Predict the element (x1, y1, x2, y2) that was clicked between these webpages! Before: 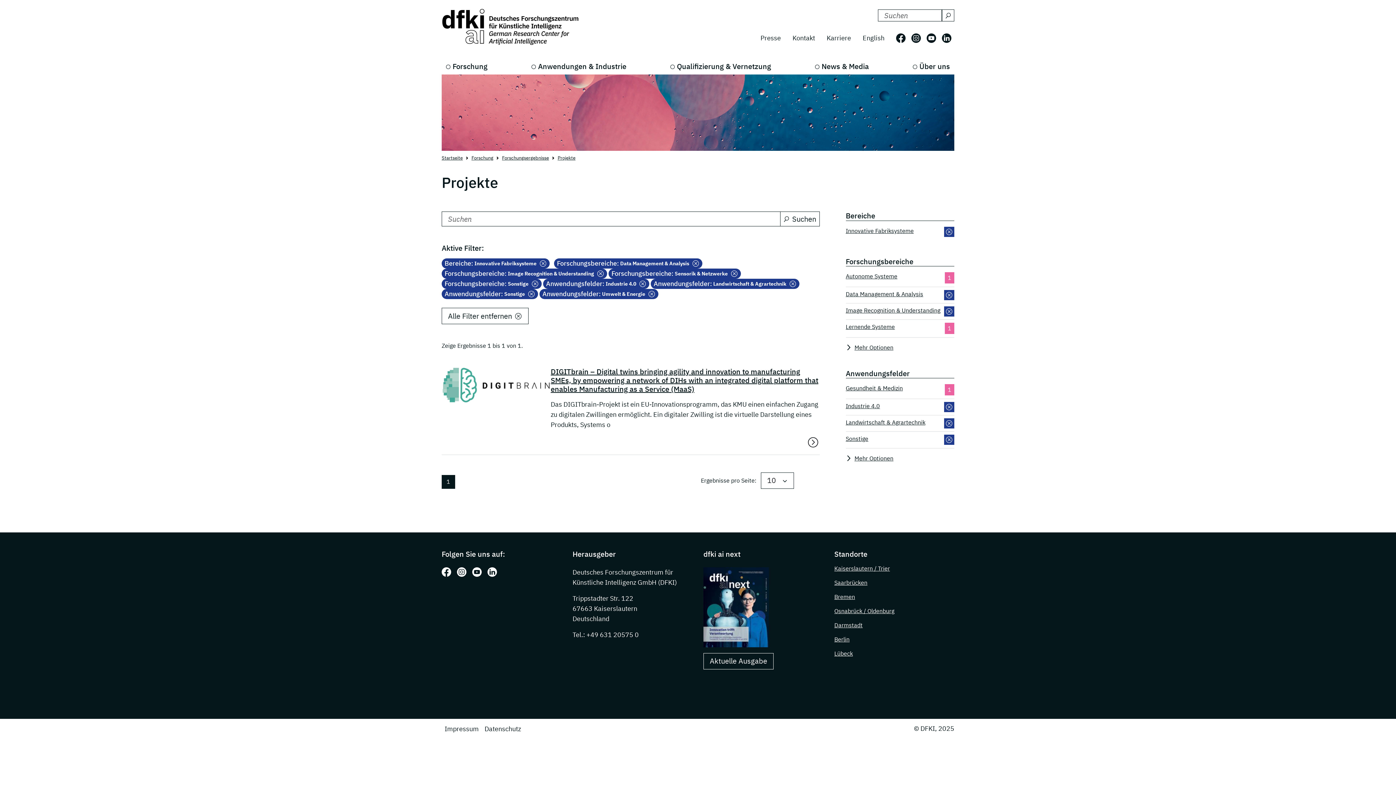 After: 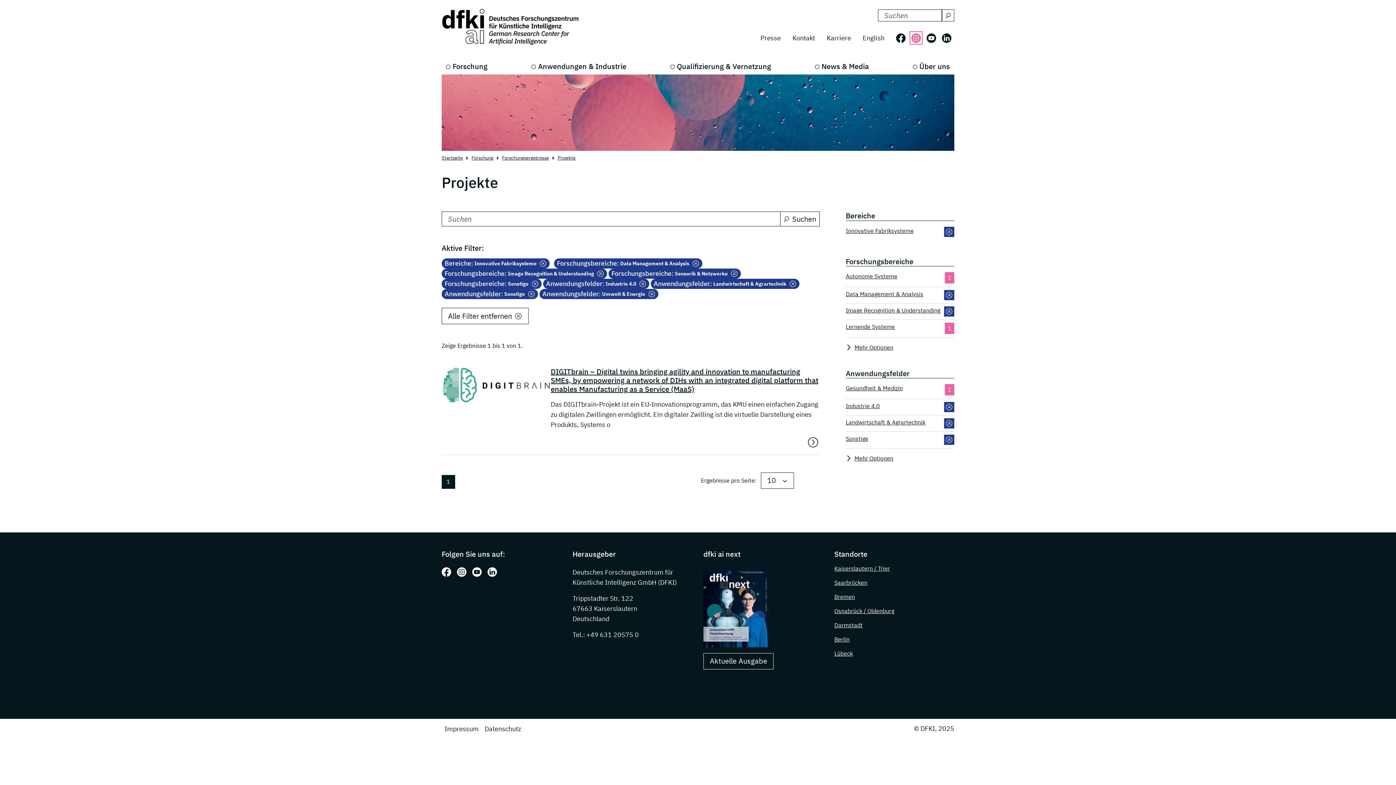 Action: bbox: (911, 33, 921, 42) label: Folgen Sie uns auf: Instagram